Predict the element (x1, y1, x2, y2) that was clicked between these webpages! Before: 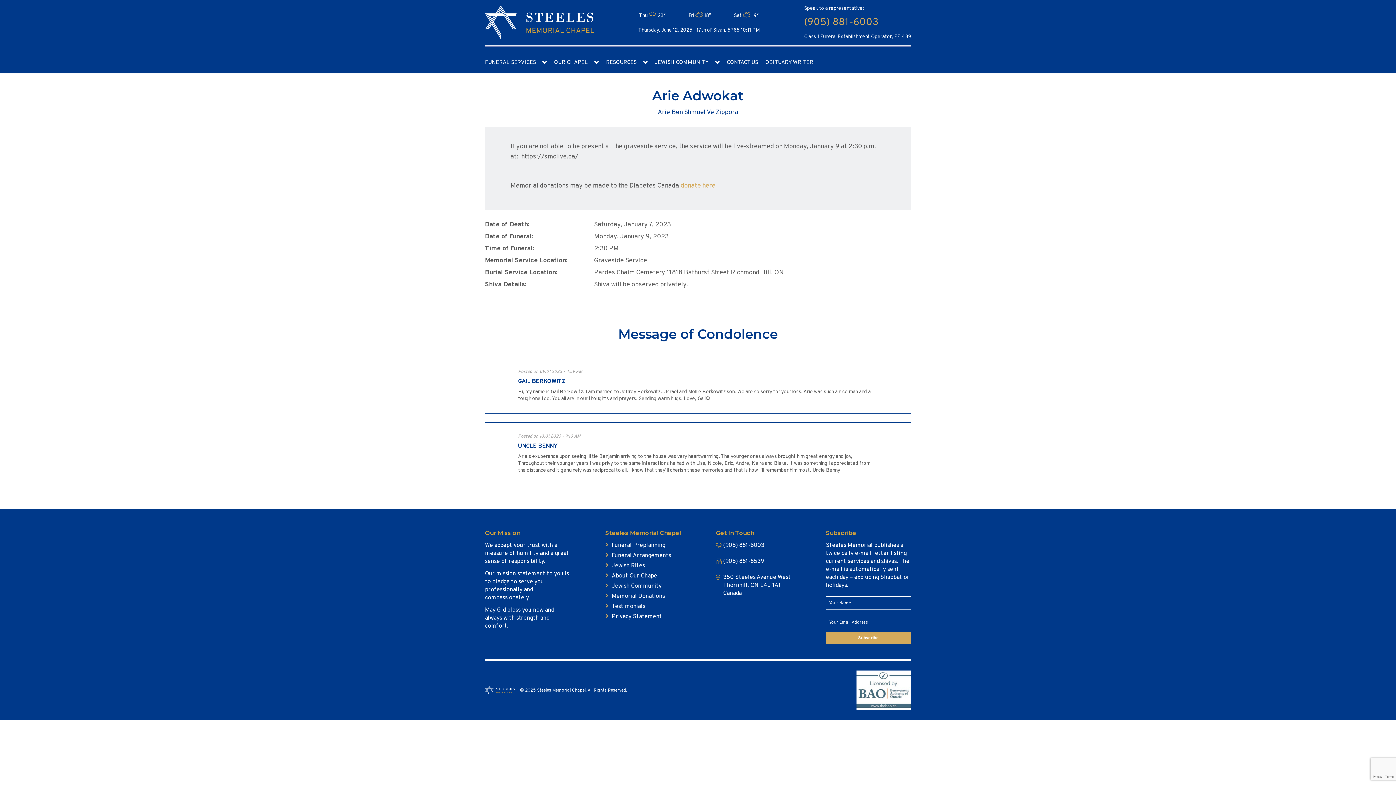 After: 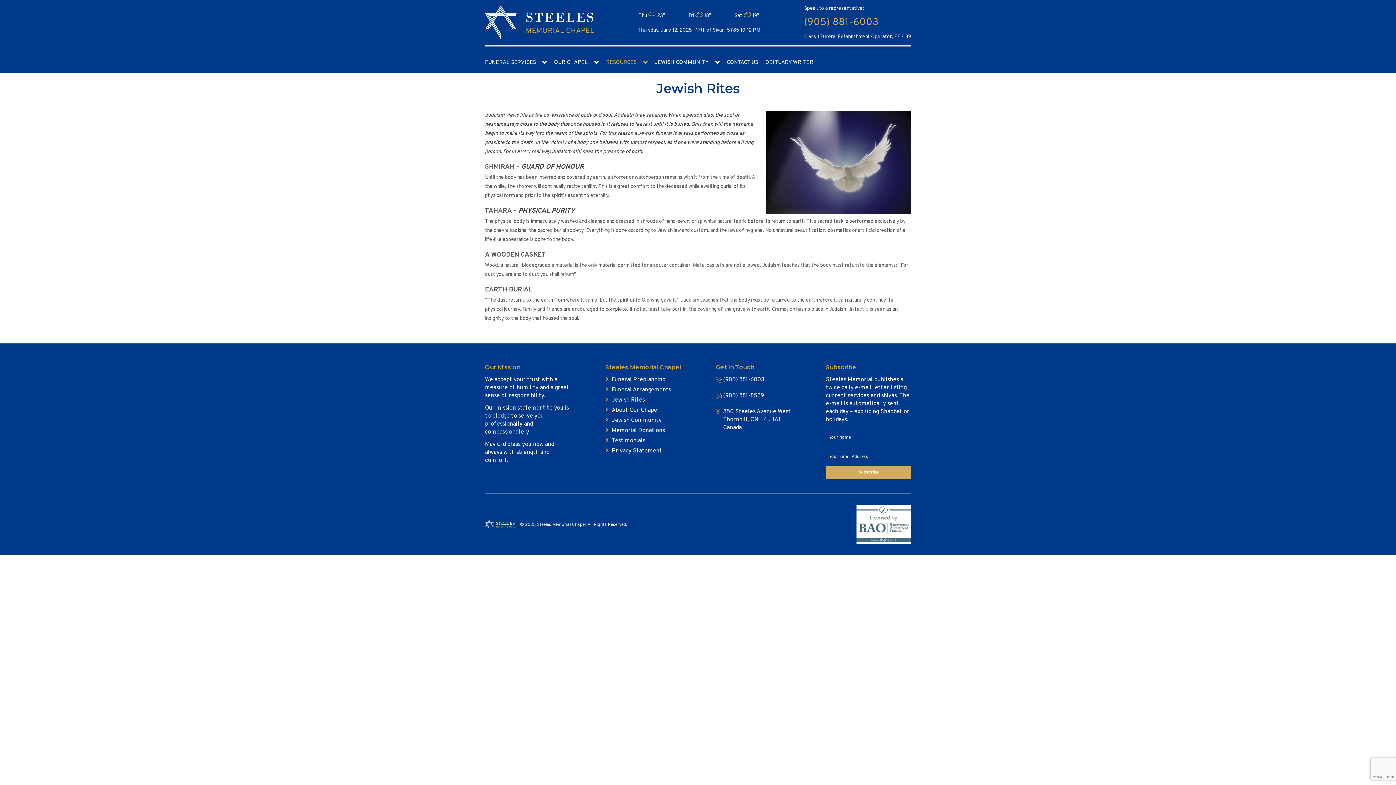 Action: bbox: (611, 562, 645, 569) label: Jewish Rites